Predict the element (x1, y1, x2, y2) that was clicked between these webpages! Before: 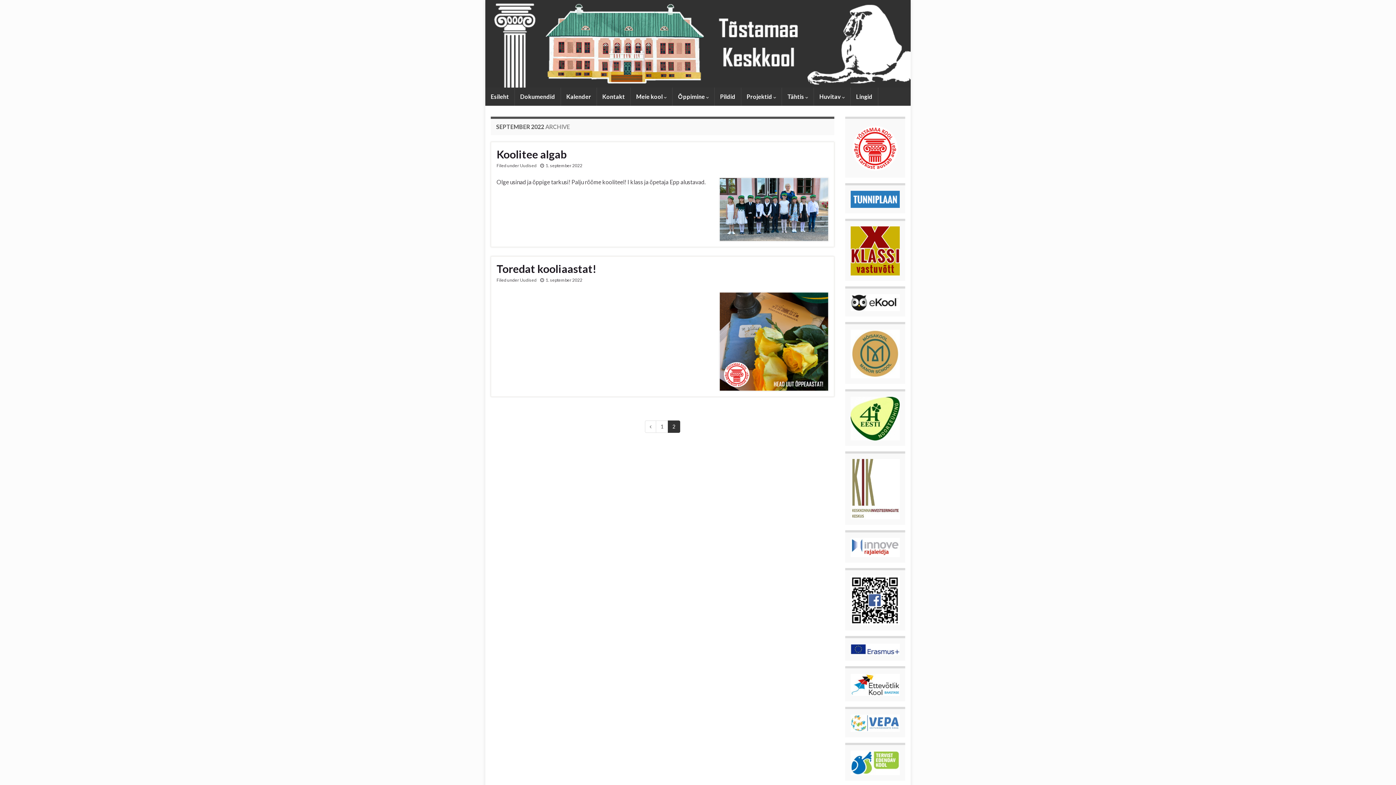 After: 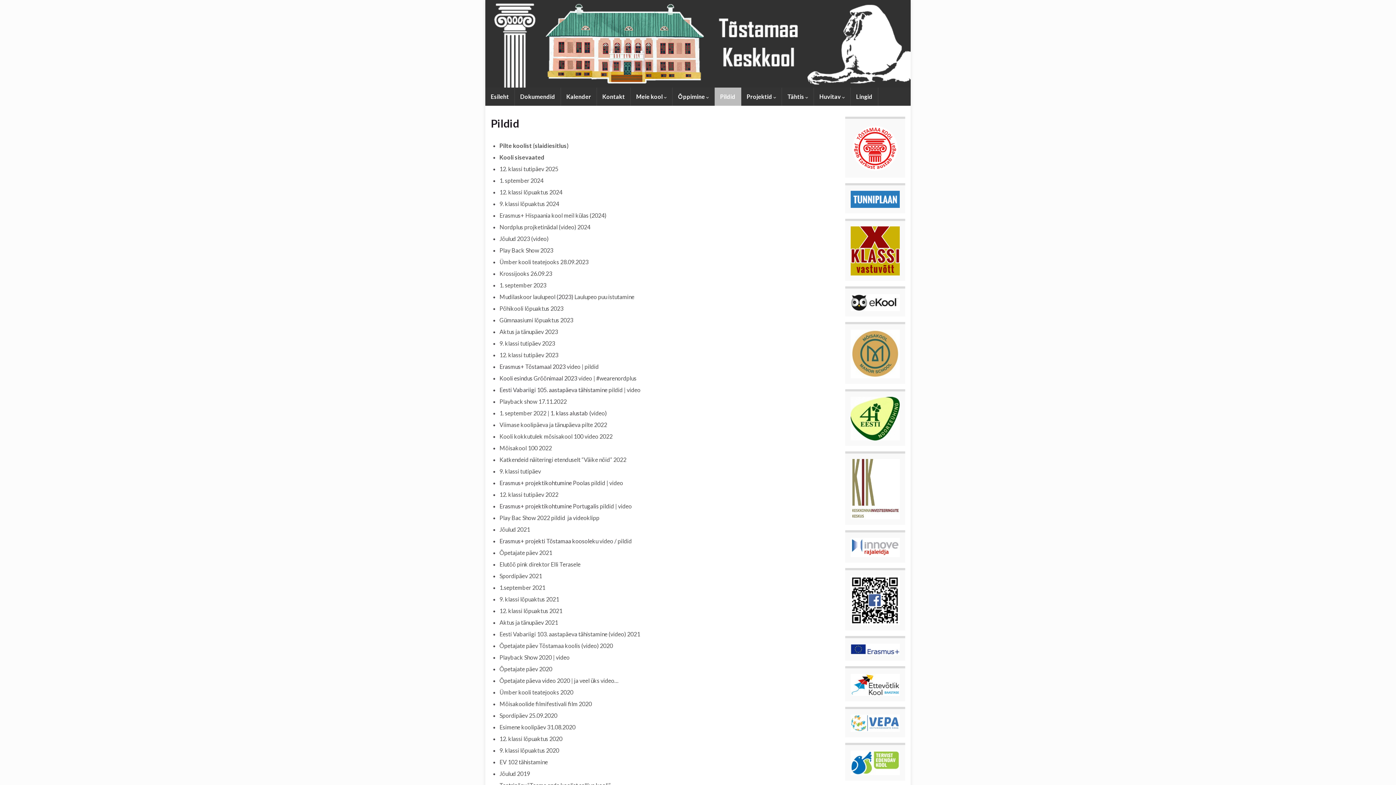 Action: bbox: (714, 87, 741, 105) label: Pildid